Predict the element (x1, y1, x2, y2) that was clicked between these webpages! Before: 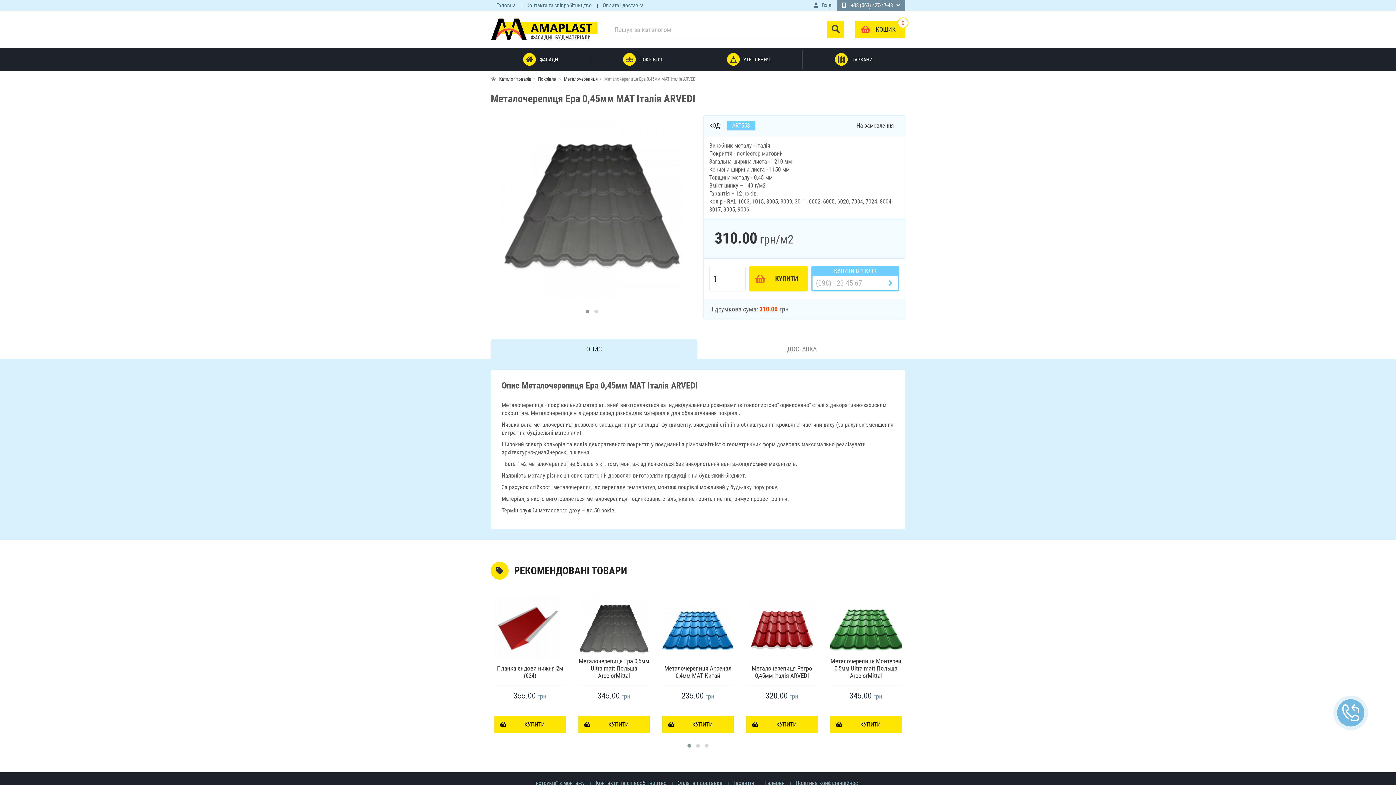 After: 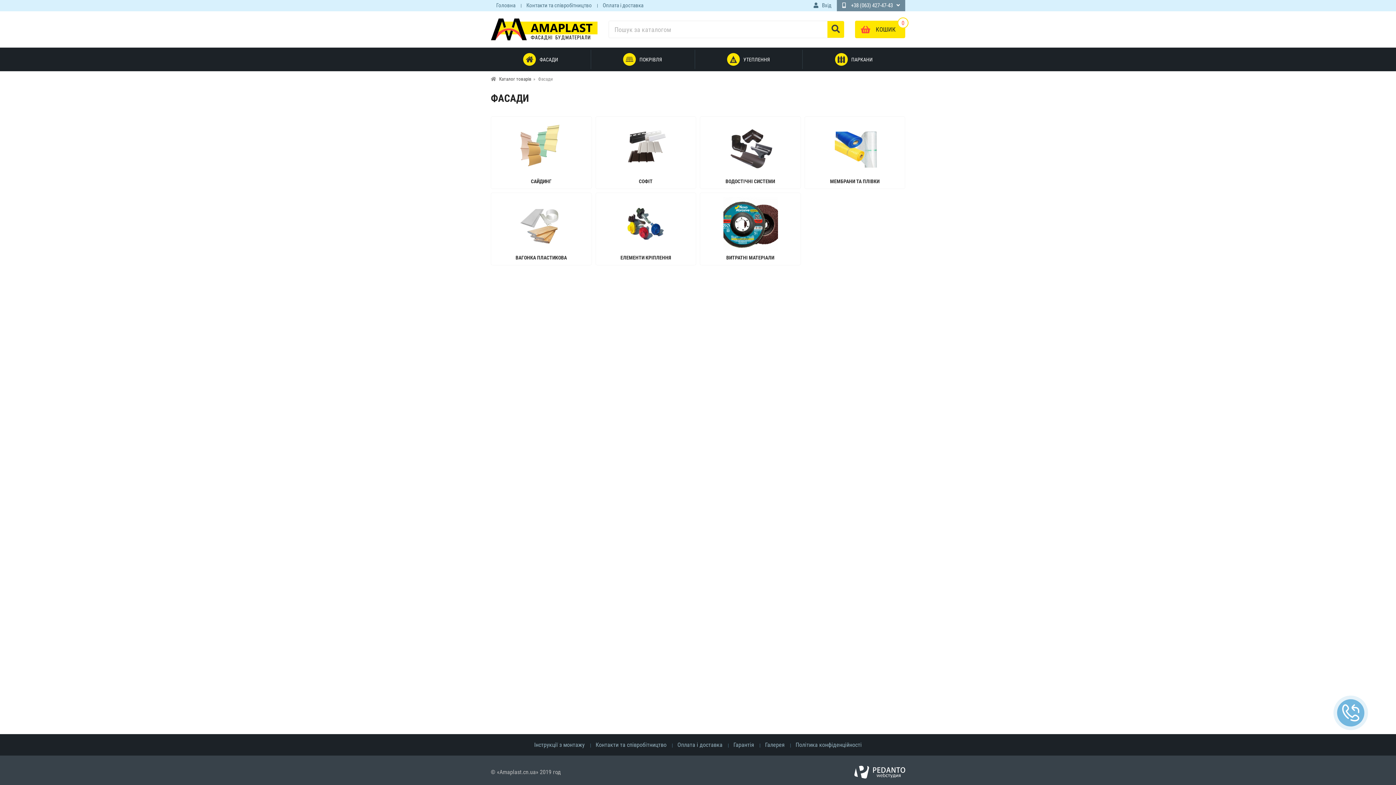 Action: label: ФАСАДИ bbox: (490, 47, 590, 71)